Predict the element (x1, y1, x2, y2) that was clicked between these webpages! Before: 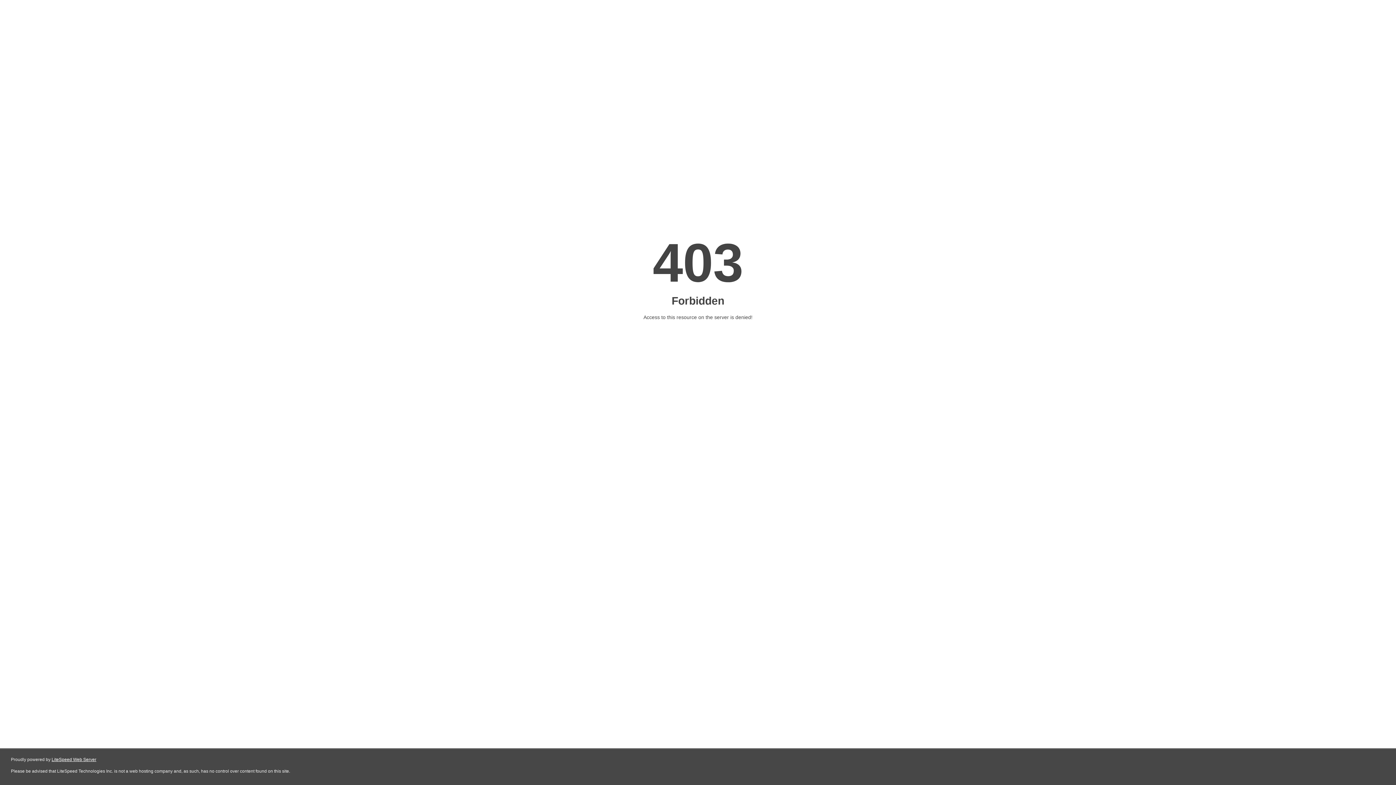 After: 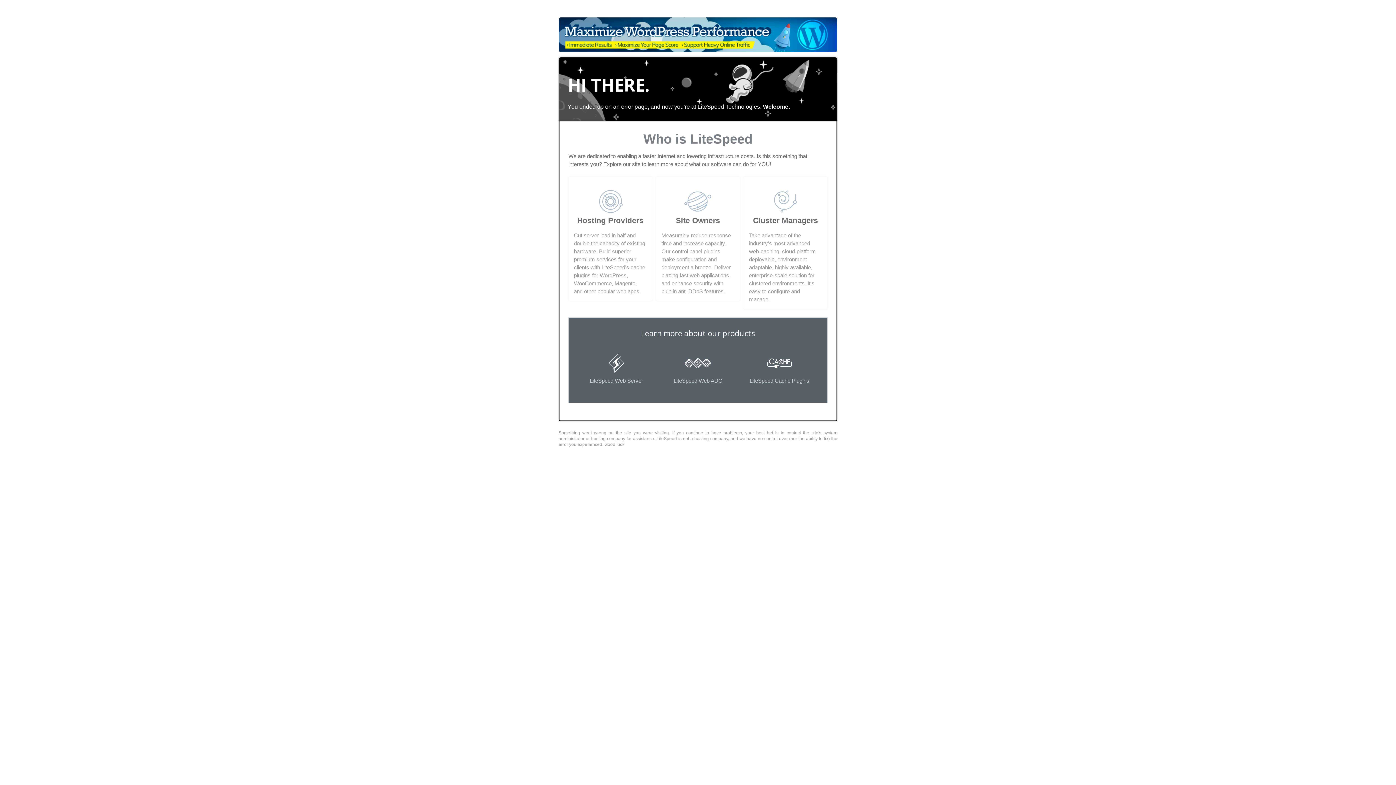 Action: bbox: (51, 757, 96, 762) label: LiteSpeed Web Server